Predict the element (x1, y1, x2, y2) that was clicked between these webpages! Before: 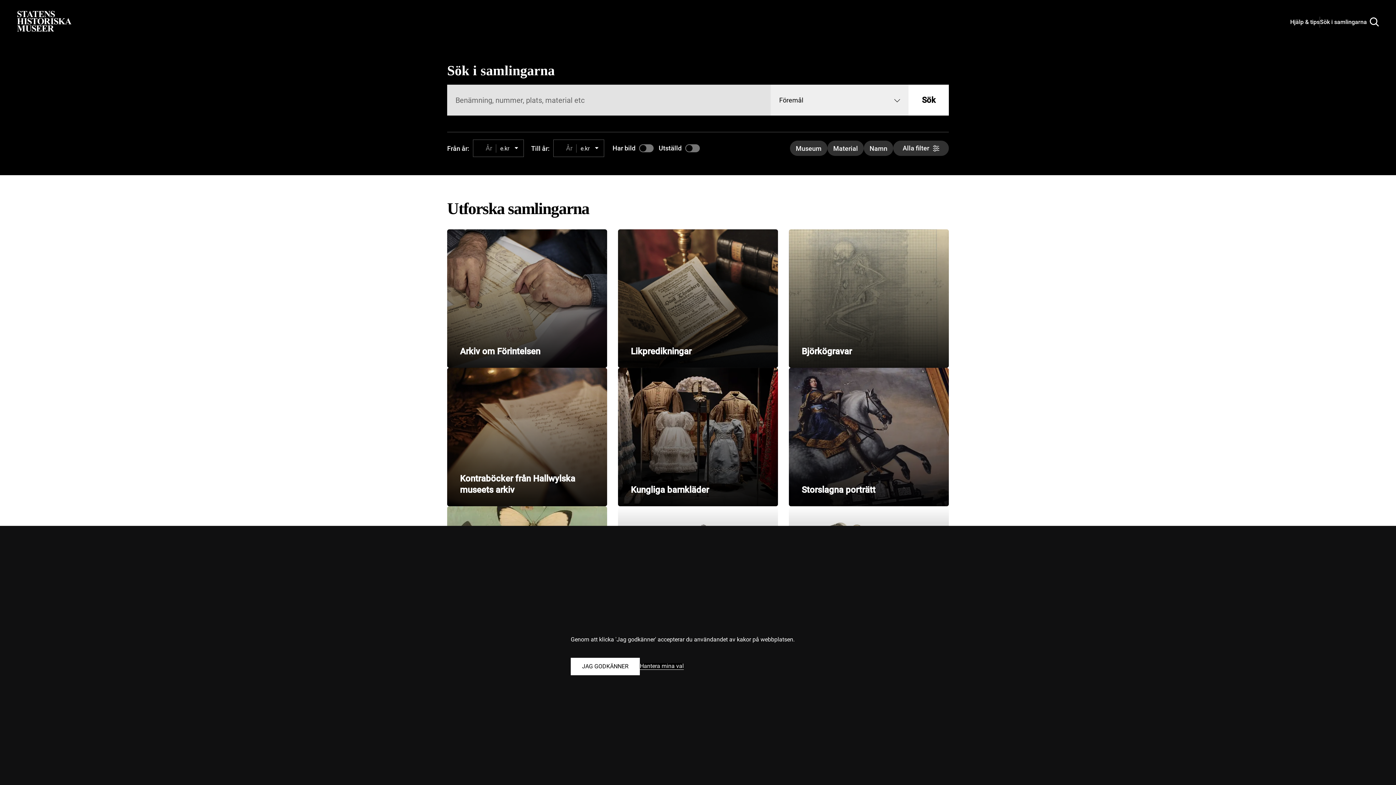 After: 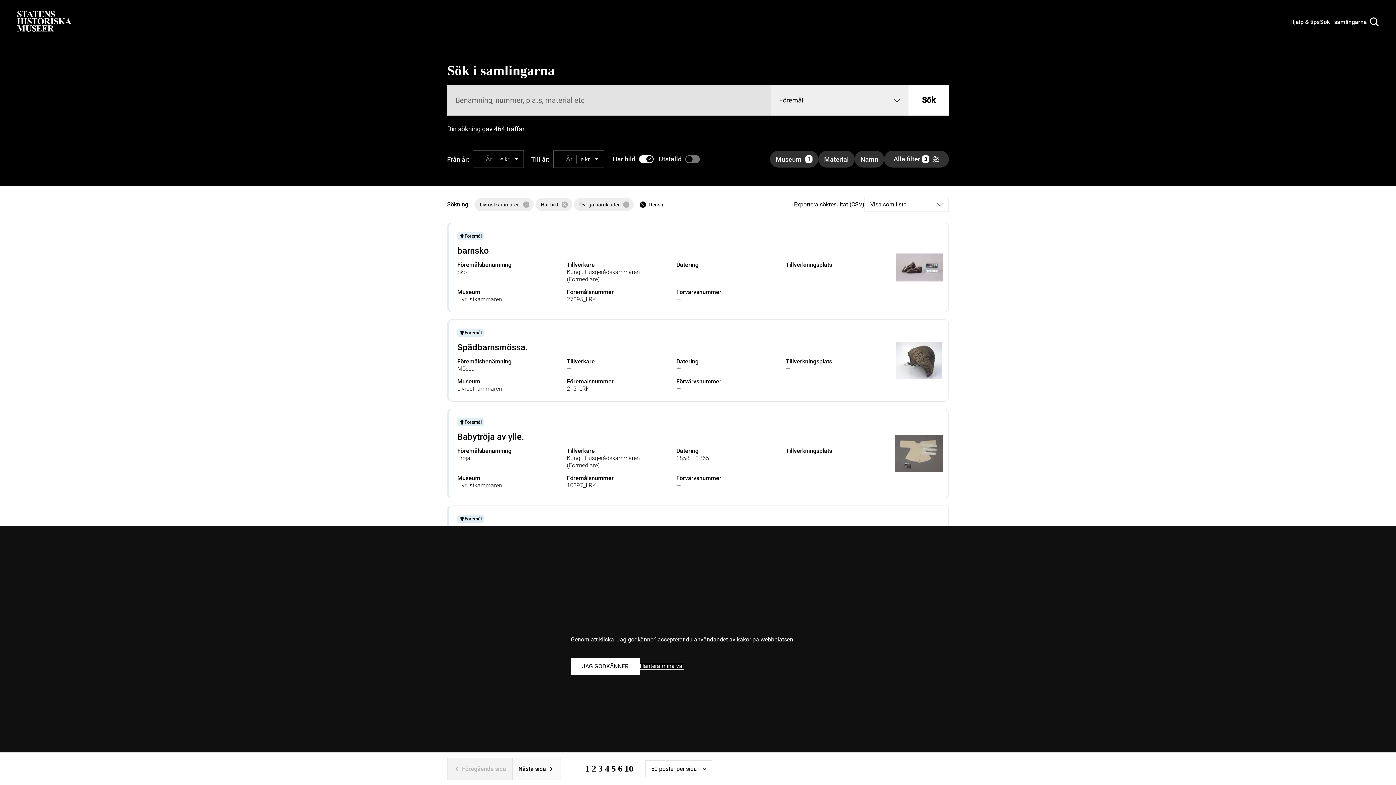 Action: label: Kungliga barnkläder

Livrustkammaren var från början svenska kungahusets förråd av dräkter, rustningar och vapen. Titta närmare på samlingens alla barnkläder. bbox: (618, 368, 778, 506)